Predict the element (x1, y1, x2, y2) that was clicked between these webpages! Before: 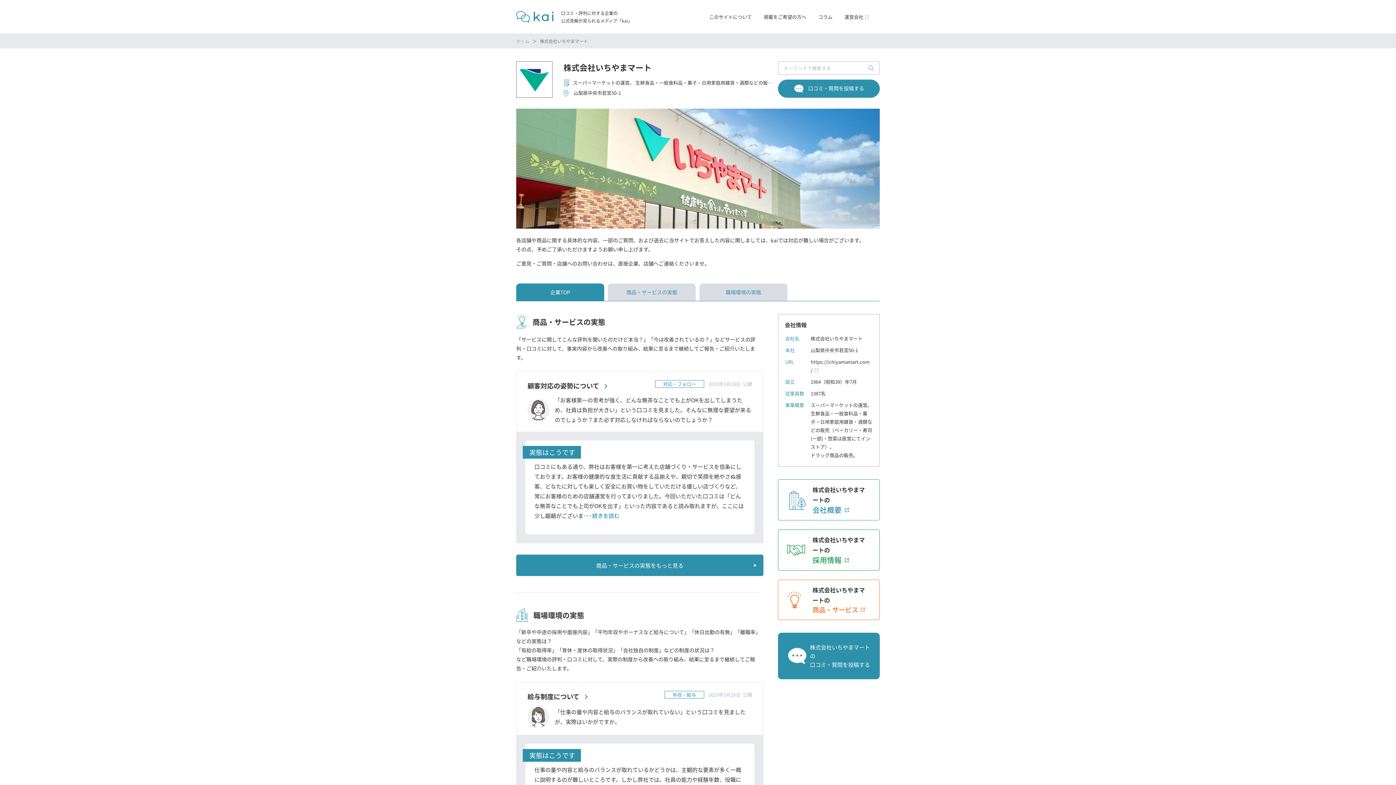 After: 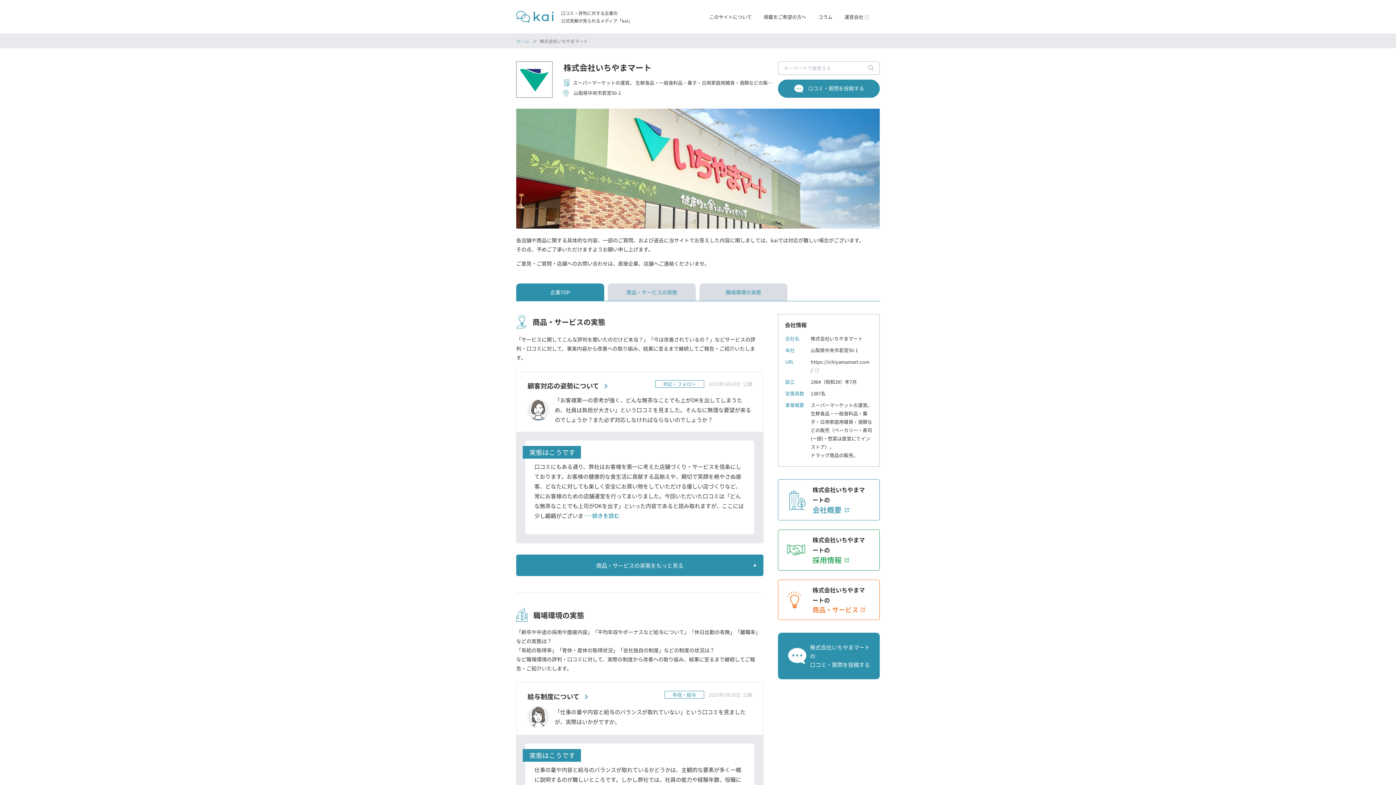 Action: bbox: (516, 61, 552, 97)